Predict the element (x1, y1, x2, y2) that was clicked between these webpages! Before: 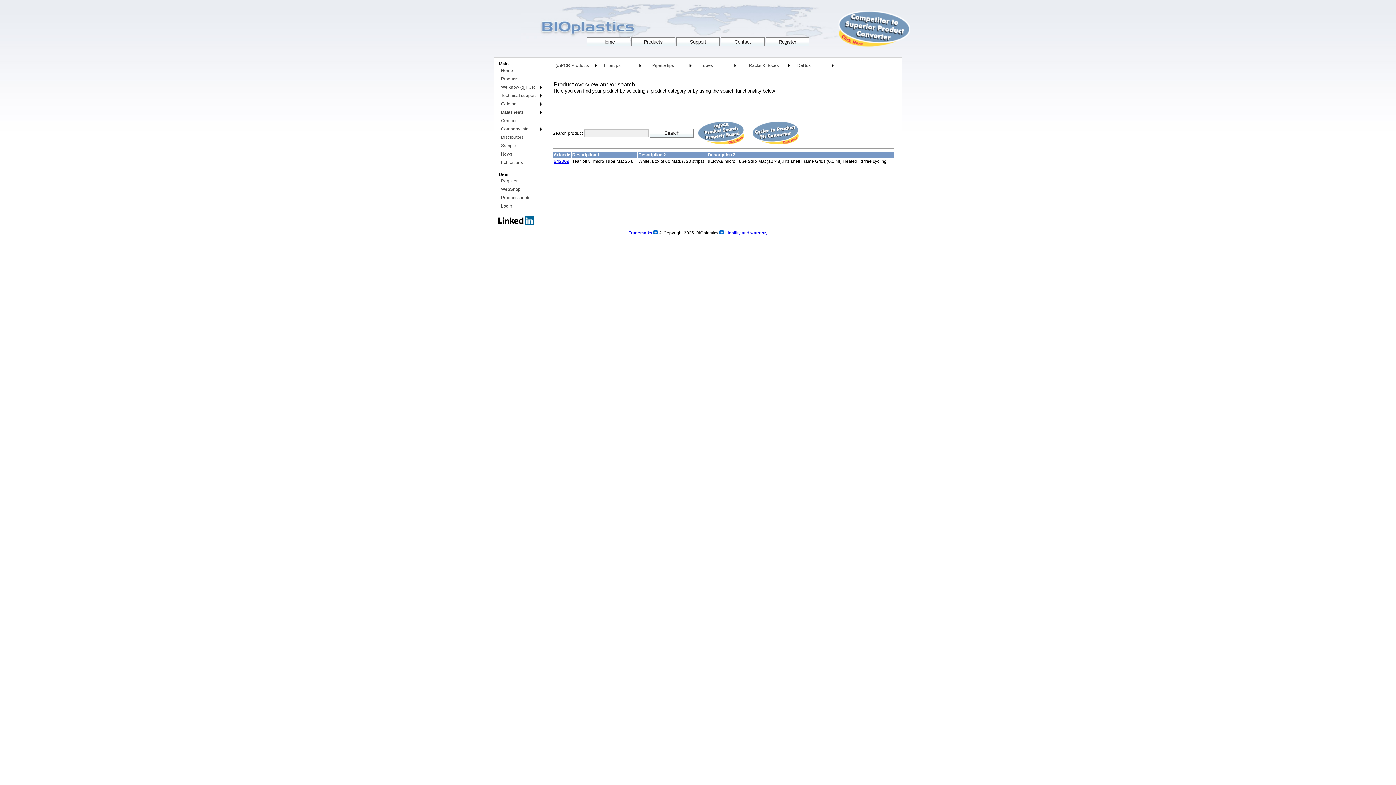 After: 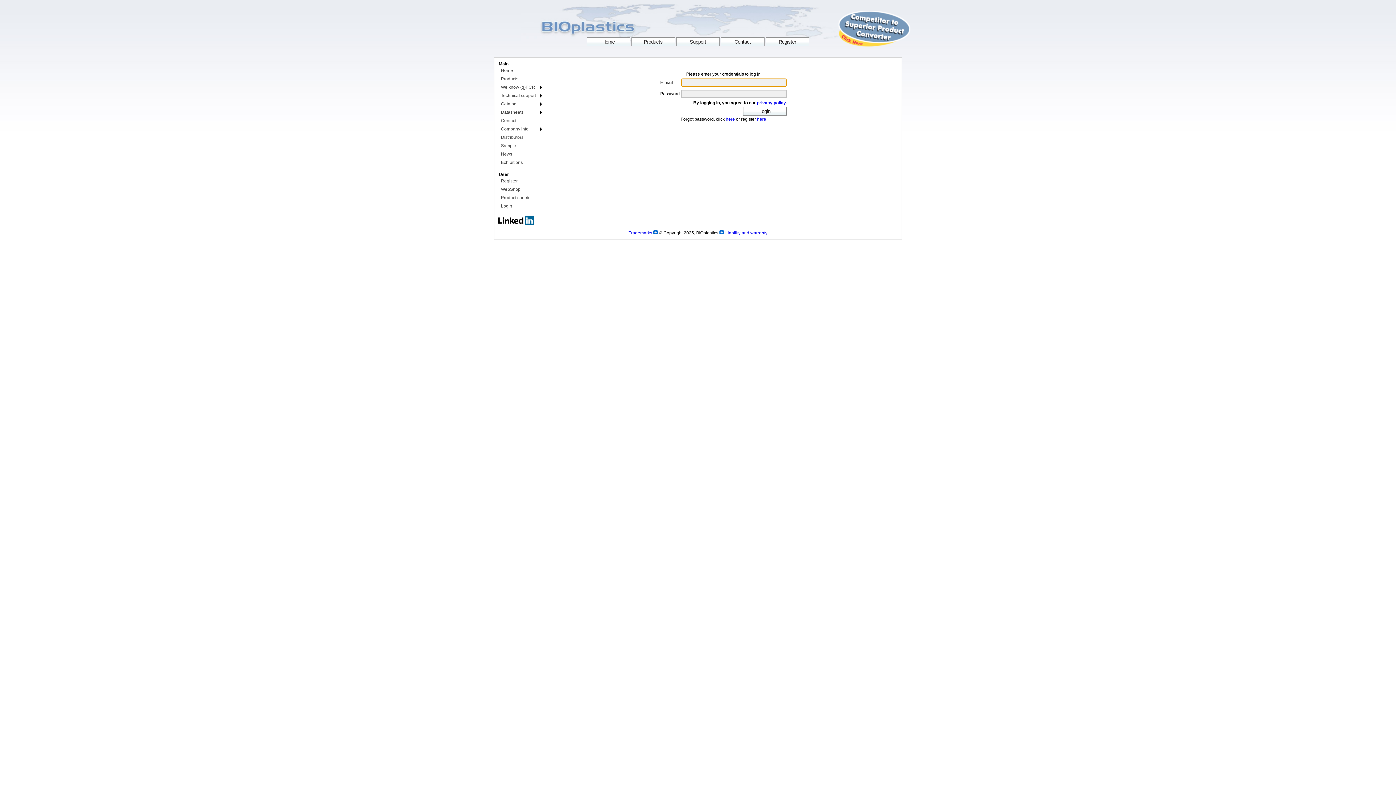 Action: label: Login bbox: (499, 203, 513, 208)